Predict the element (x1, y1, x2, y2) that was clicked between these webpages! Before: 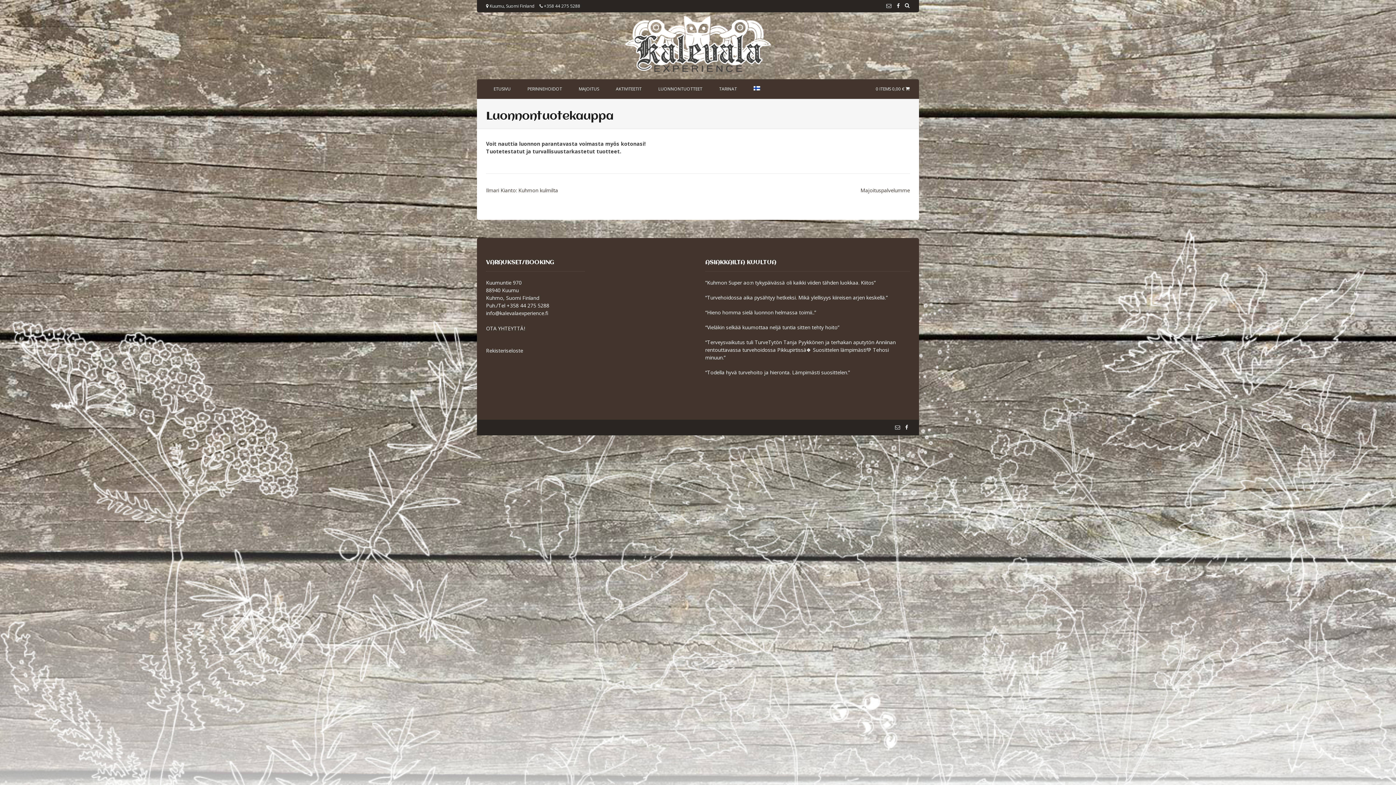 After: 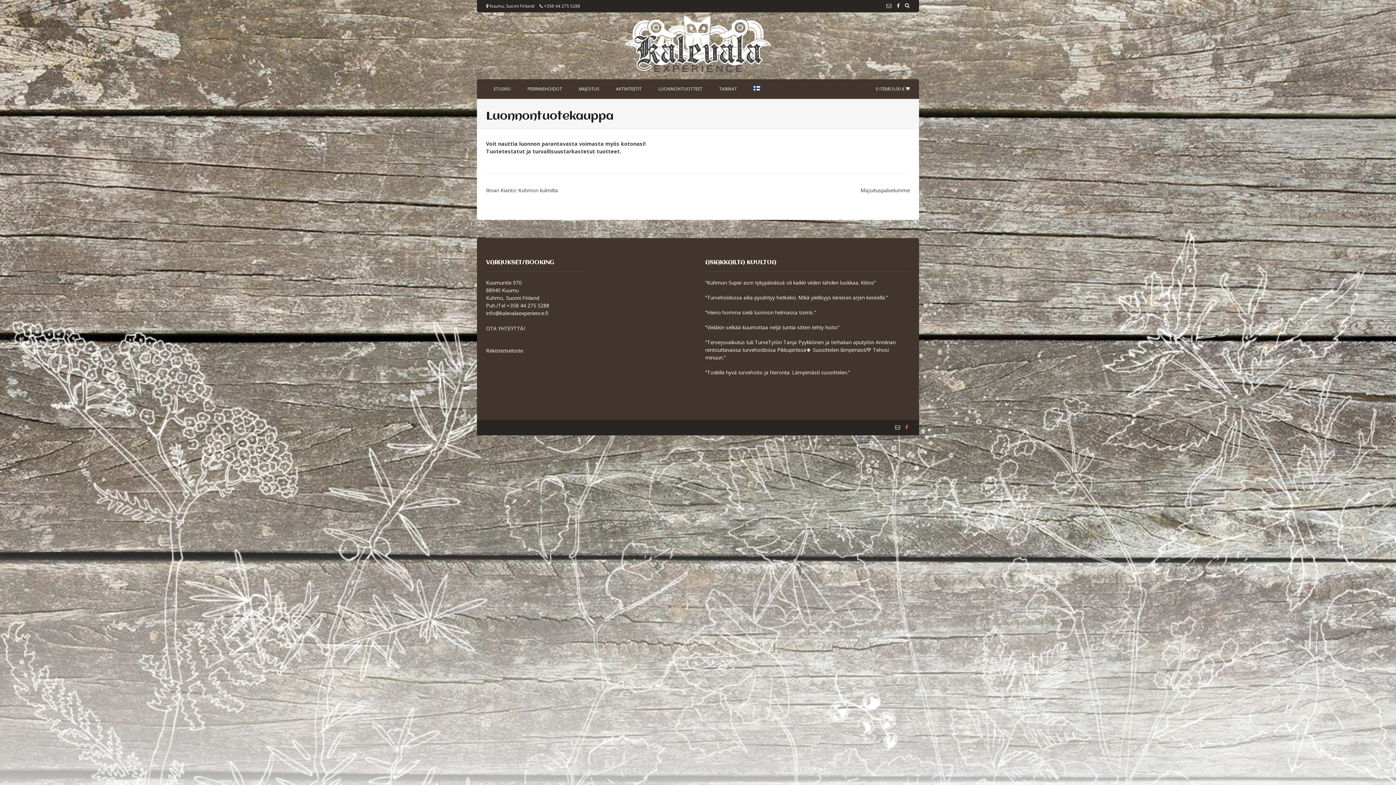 Action: bbox: (903, 423, 910, 431)